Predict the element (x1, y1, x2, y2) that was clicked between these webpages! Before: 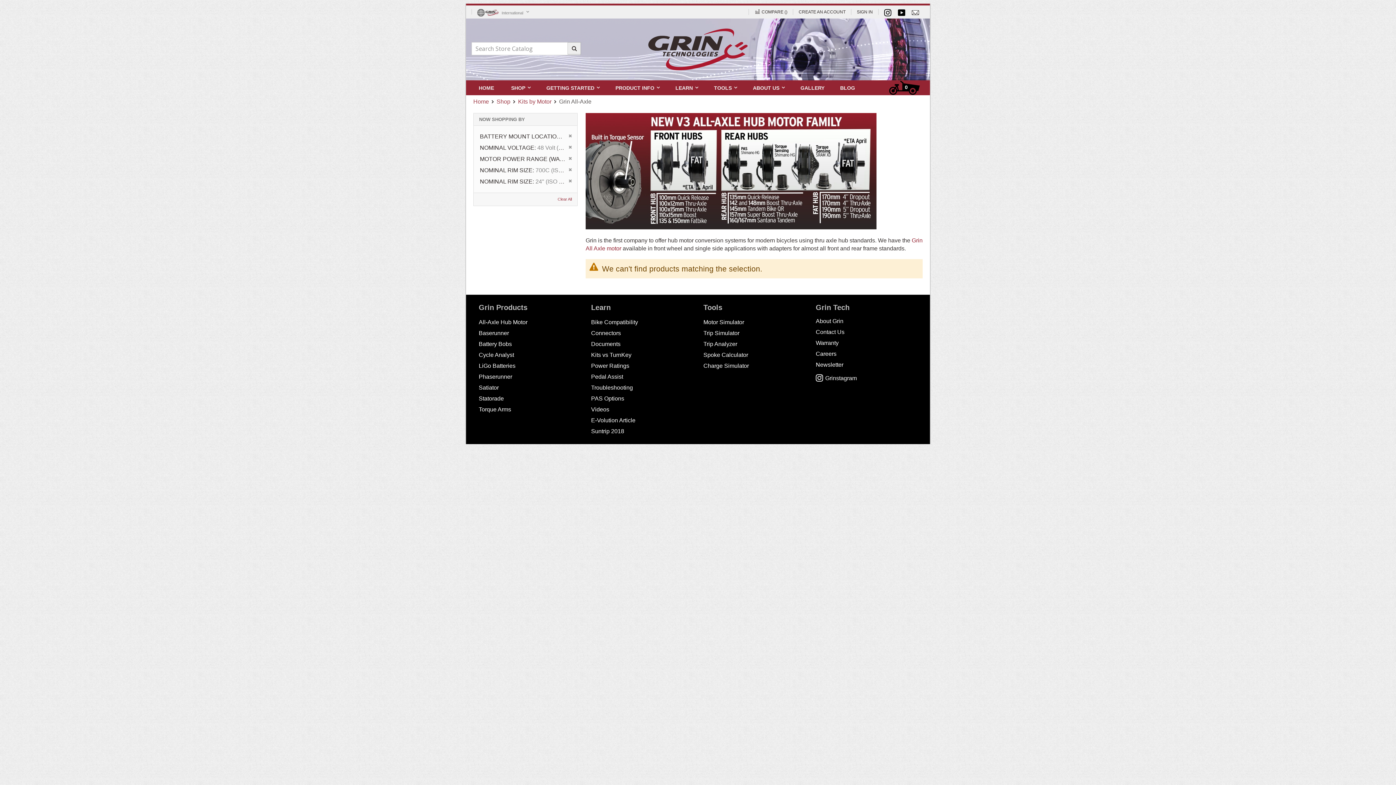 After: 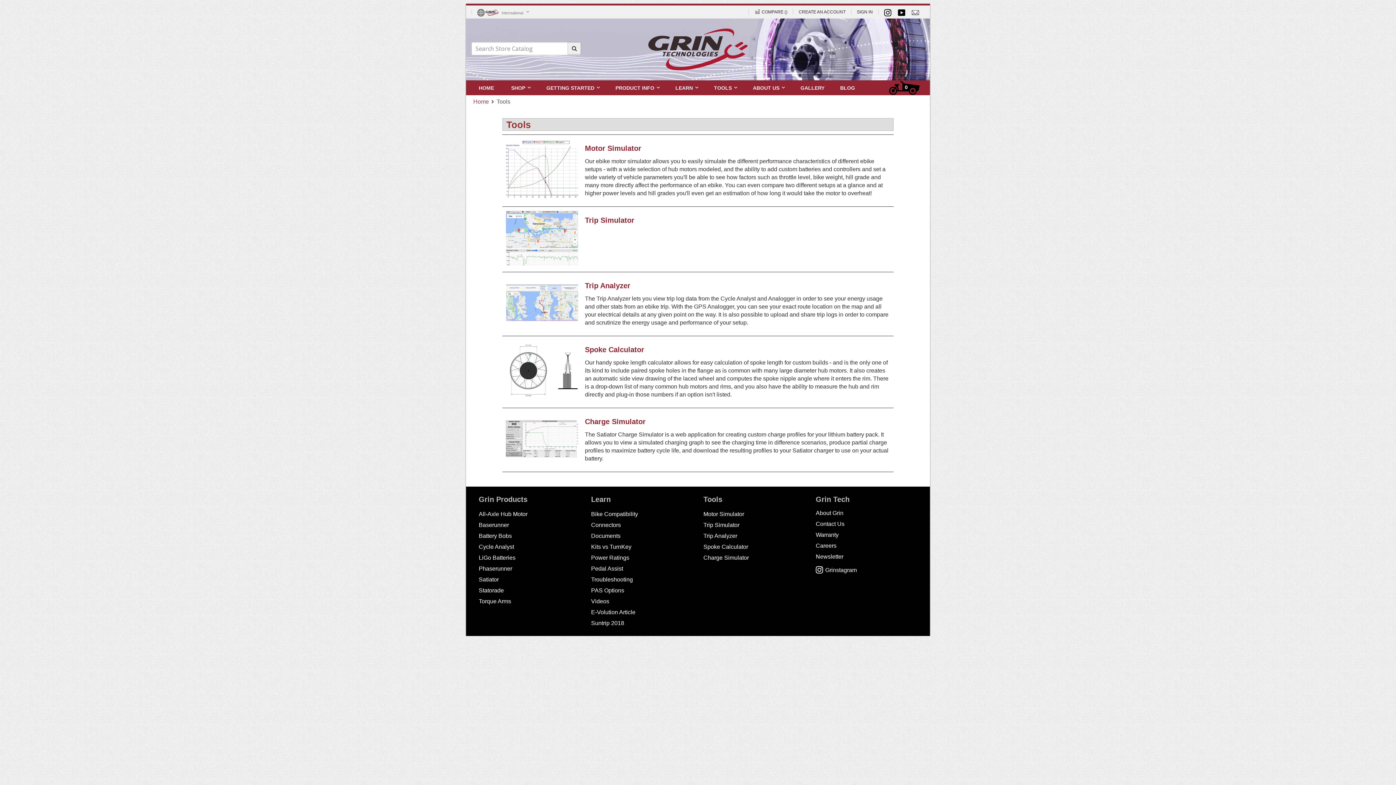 Action: label: TOOLS bbox: (706, 80, 744, 95)